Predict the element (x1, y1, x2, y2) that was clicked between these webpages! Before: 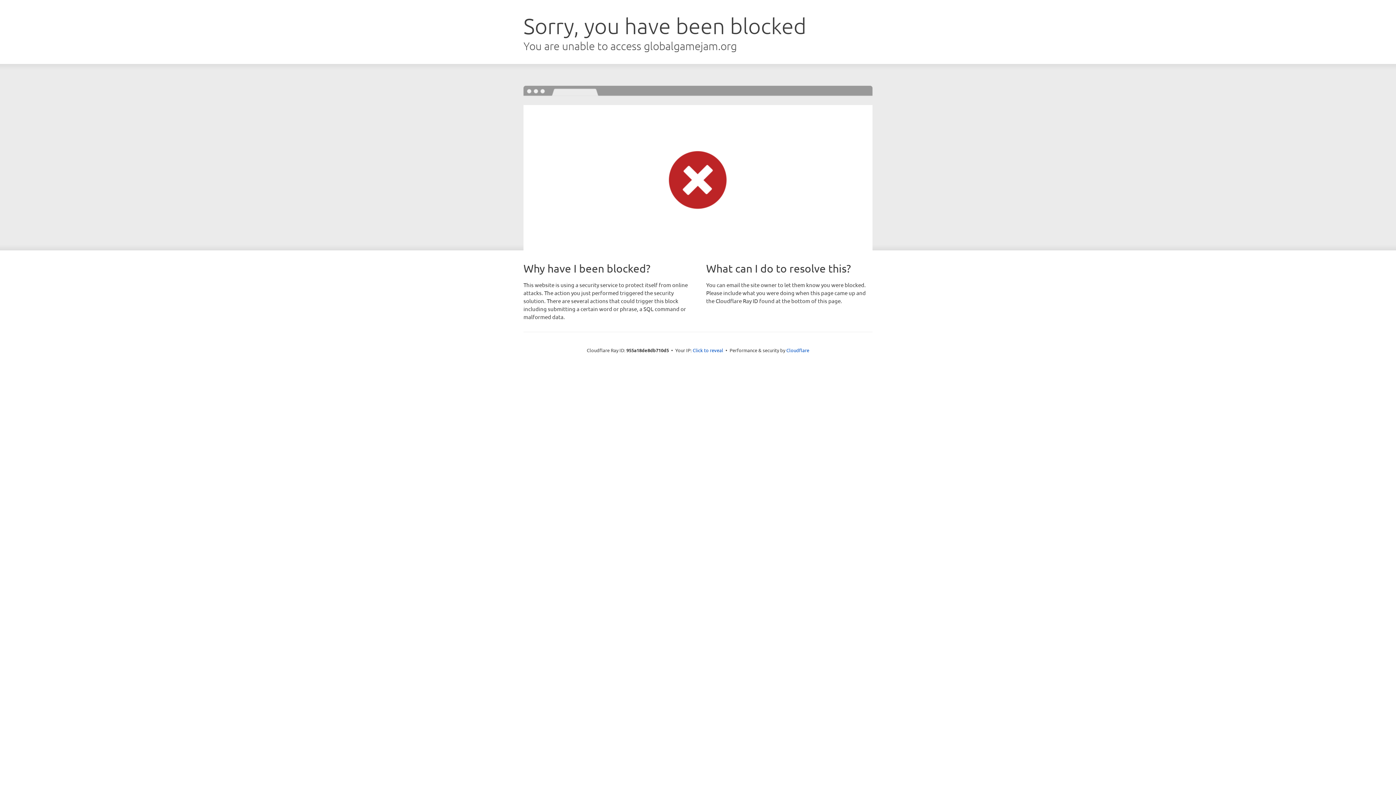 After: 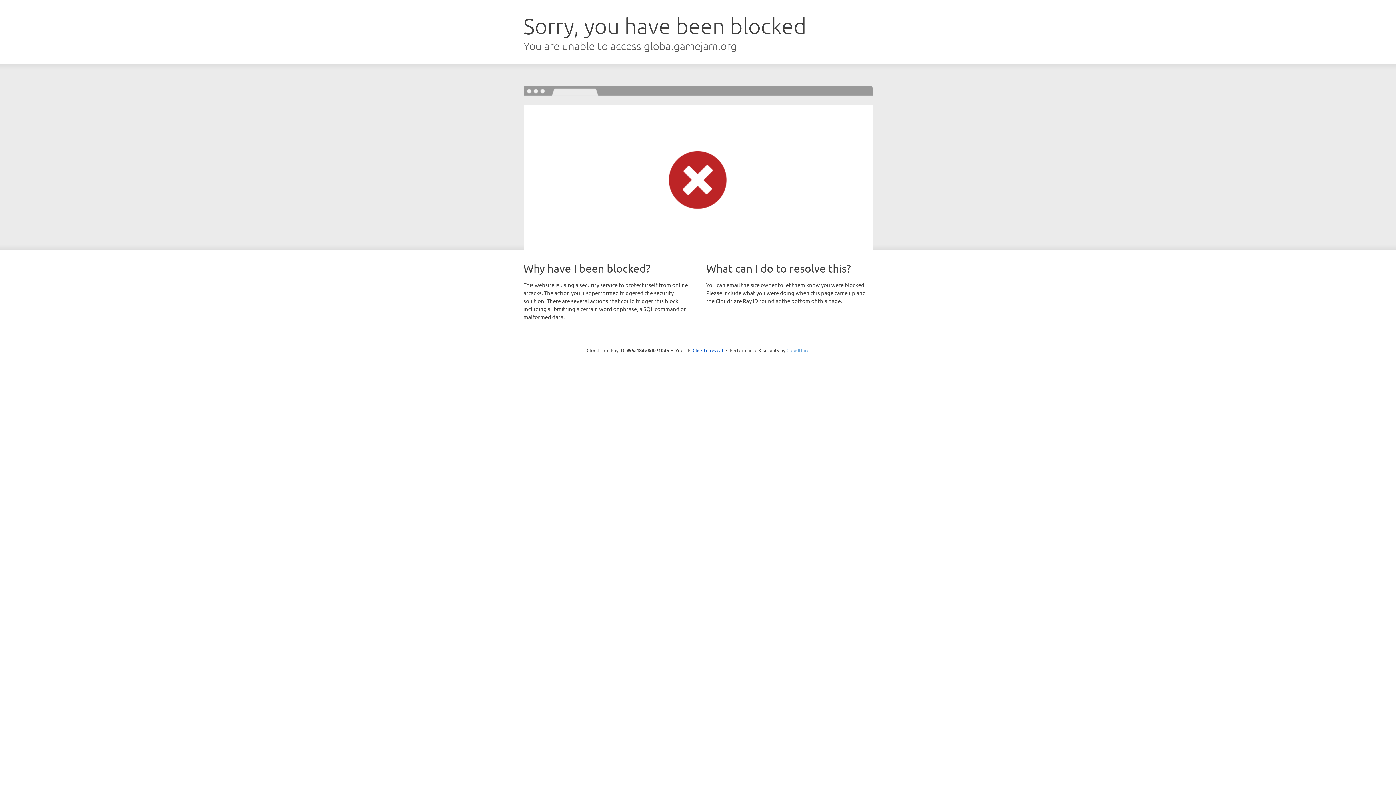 Action: bbox: (786, 347, 809, 353) label: Cloudflare